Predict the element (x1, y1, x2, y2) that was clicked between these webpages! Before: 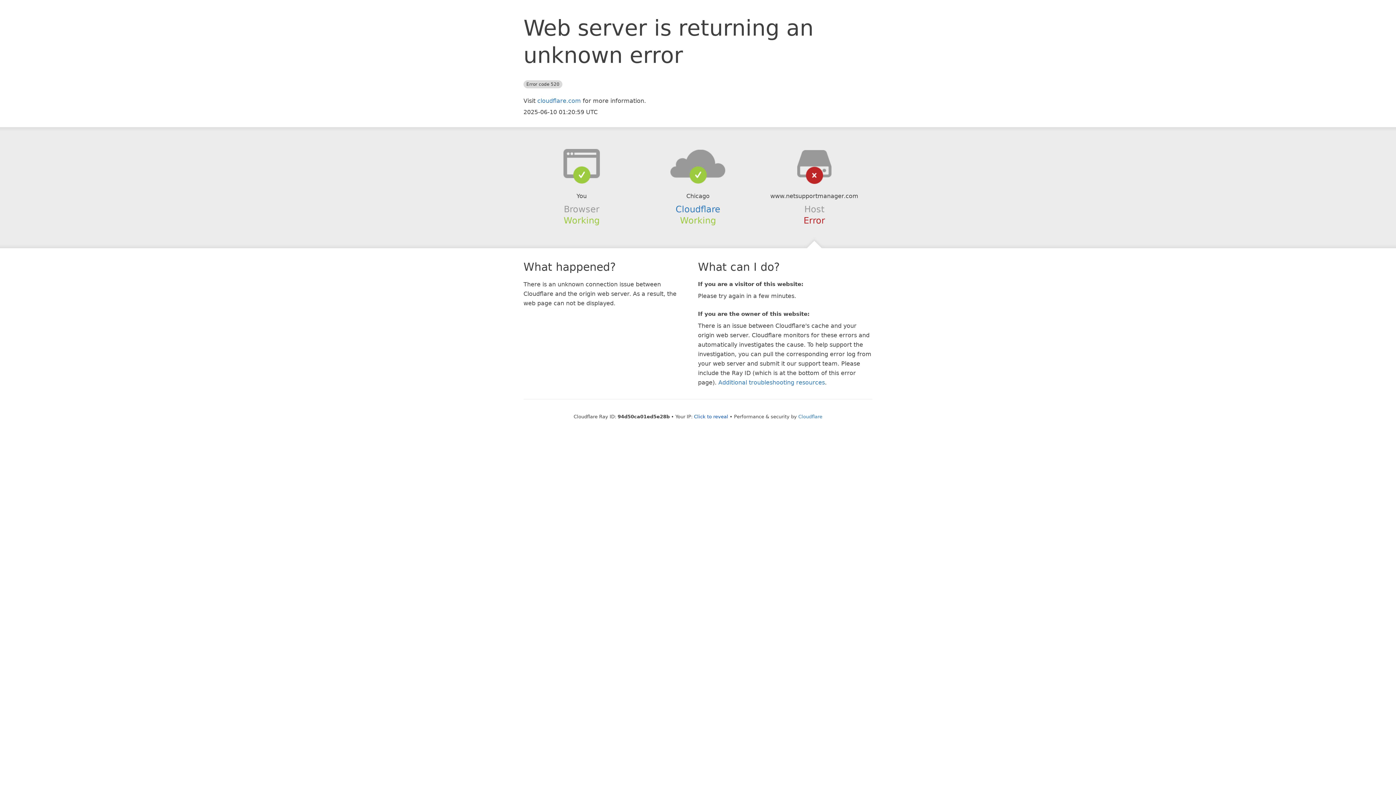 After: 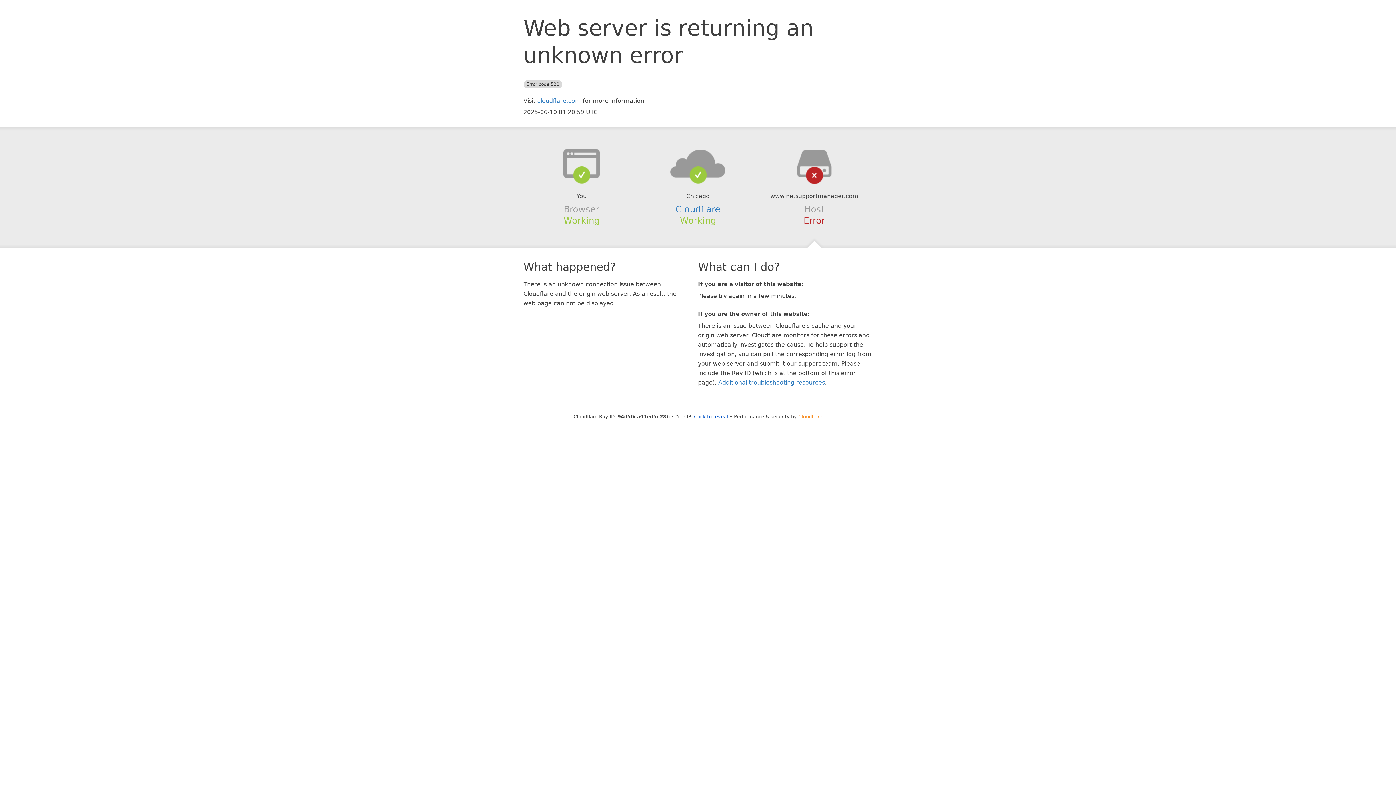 Action: bbox: (798, 414, 822, 419) label: Cloudflare